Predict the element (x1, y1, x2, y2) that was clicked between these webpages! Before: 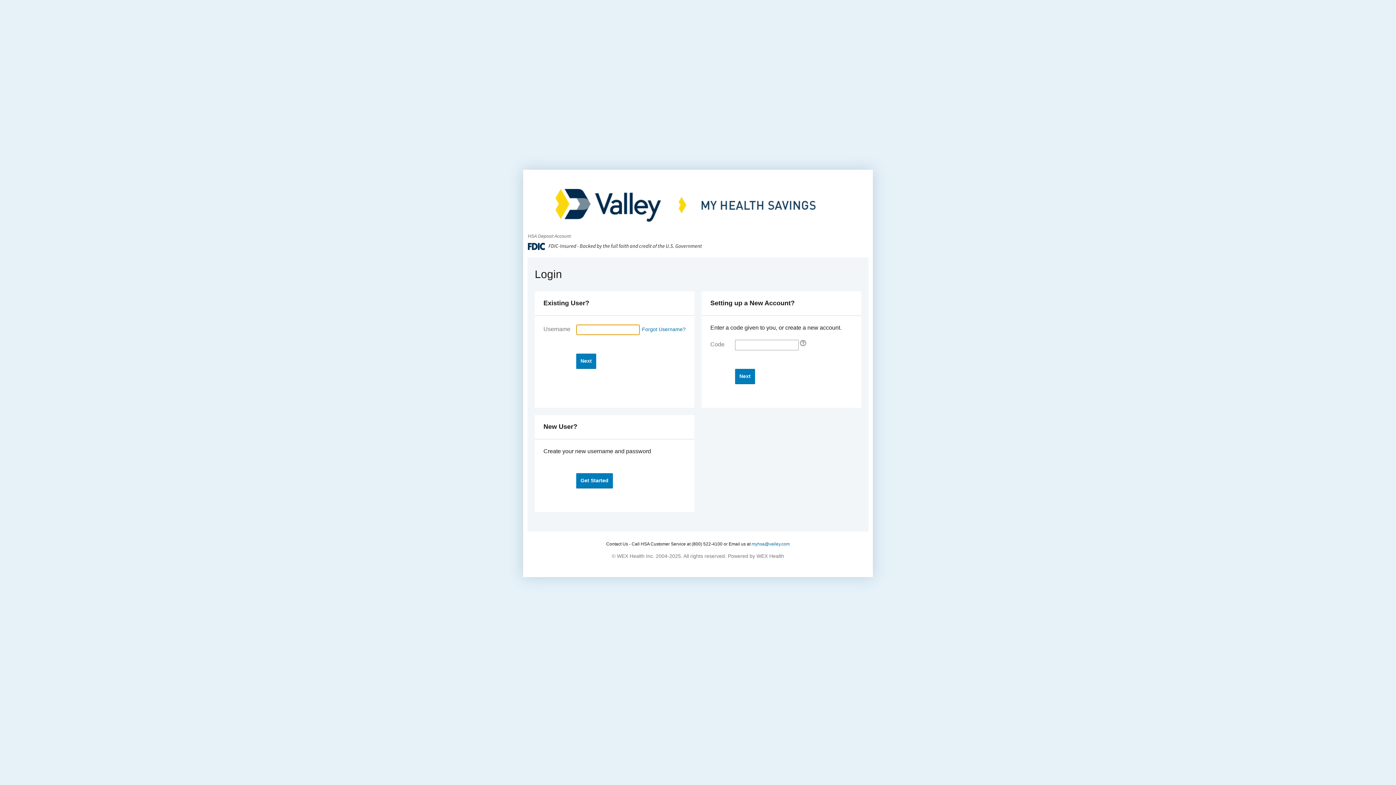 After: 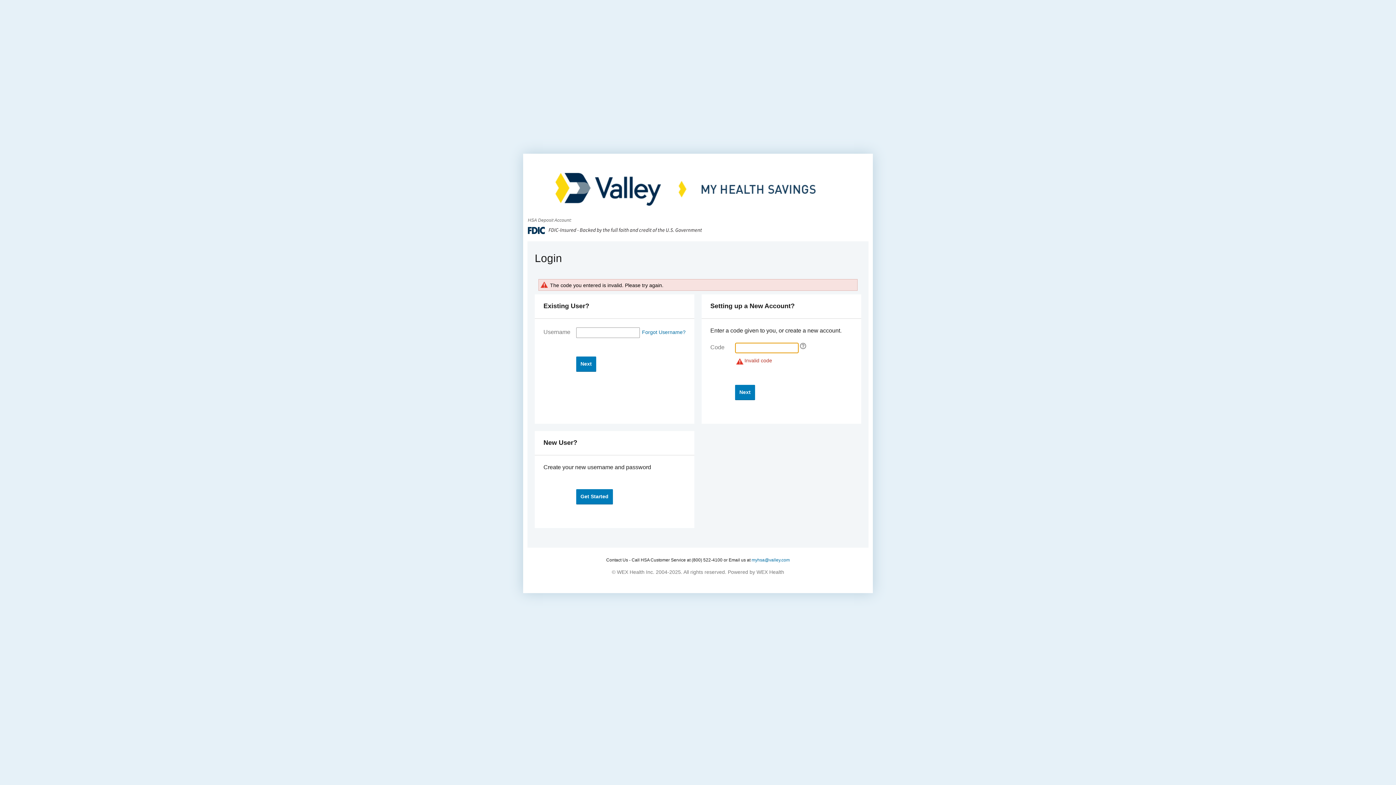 Action: label: Next bbox: (735, 369, 755, 383)